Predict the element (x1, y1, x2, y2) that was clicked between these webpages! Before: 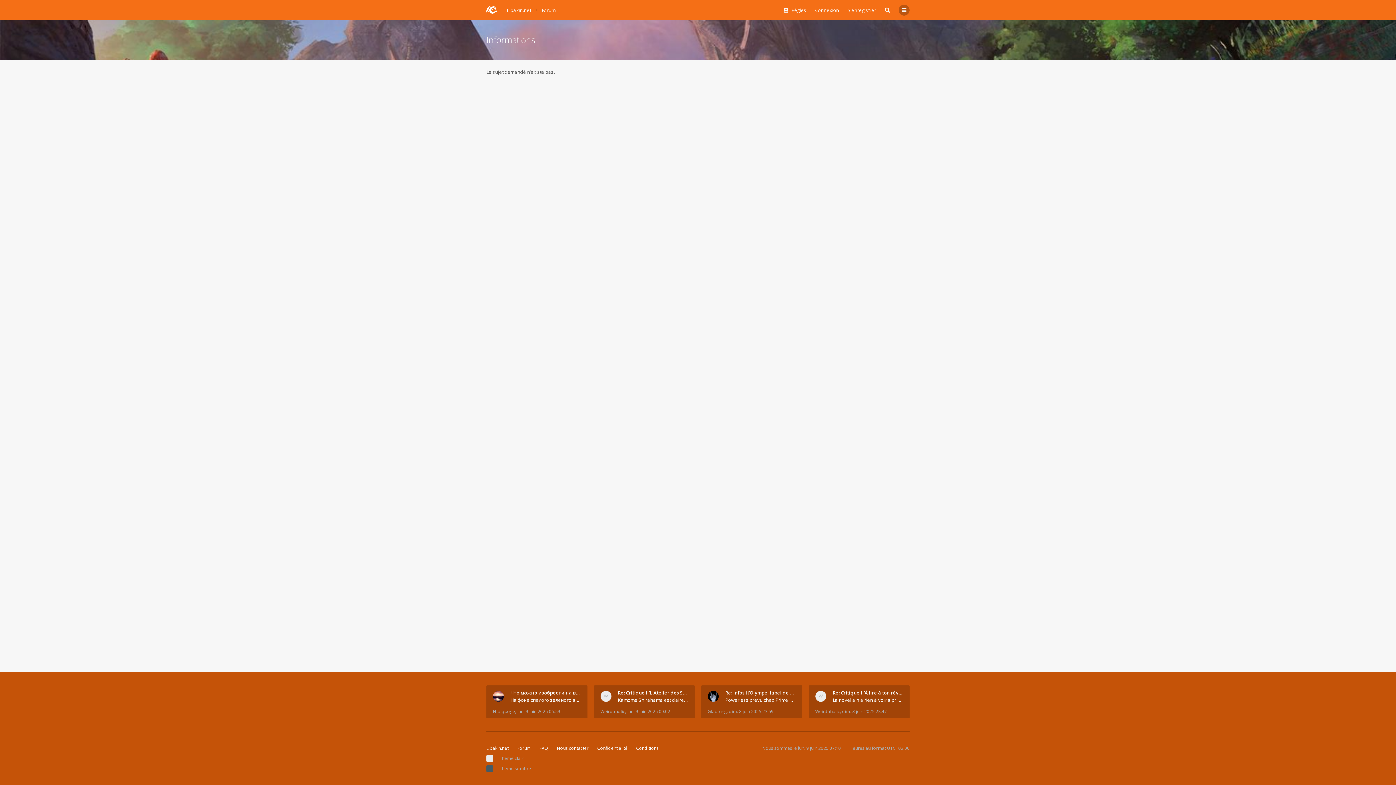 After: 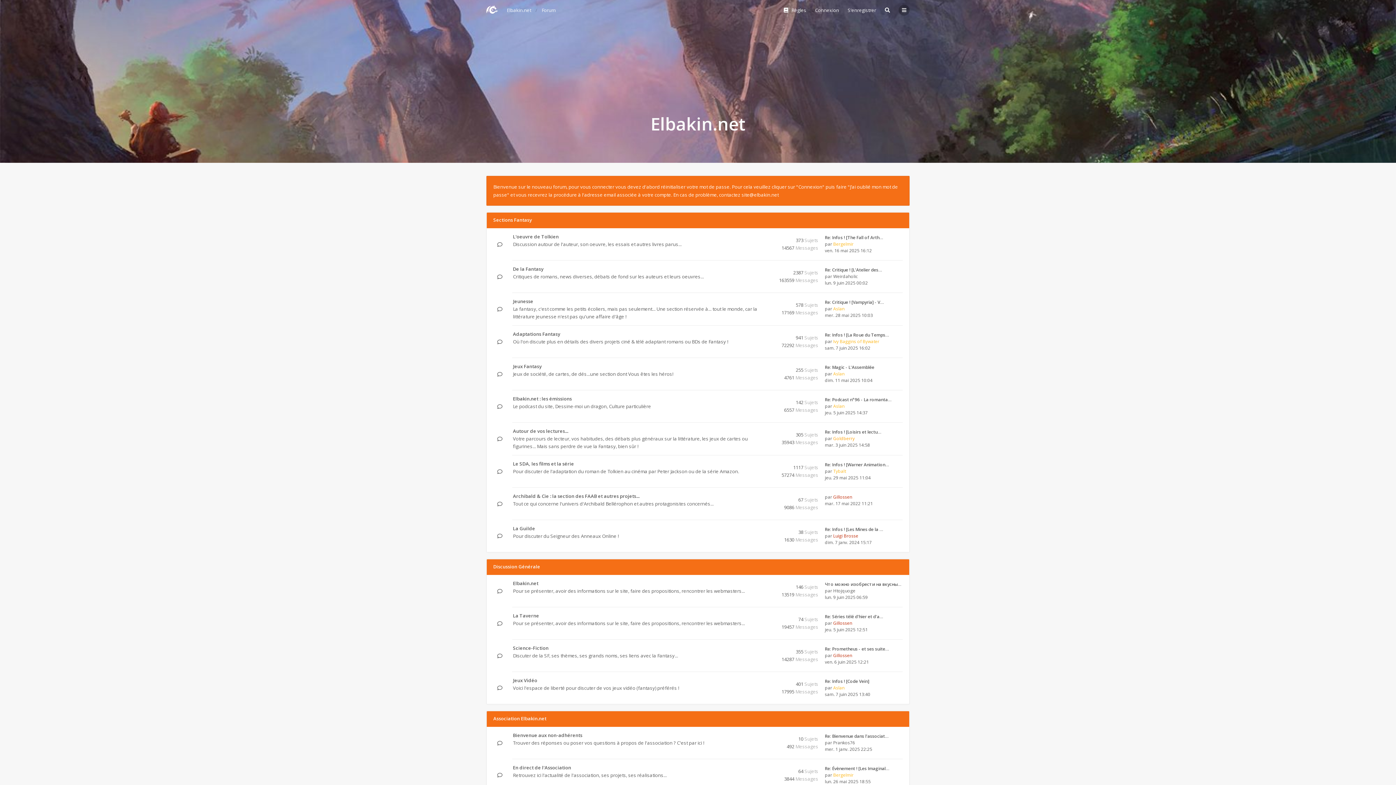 Action: label: Forum bbox: (541, 6, 555, 13)